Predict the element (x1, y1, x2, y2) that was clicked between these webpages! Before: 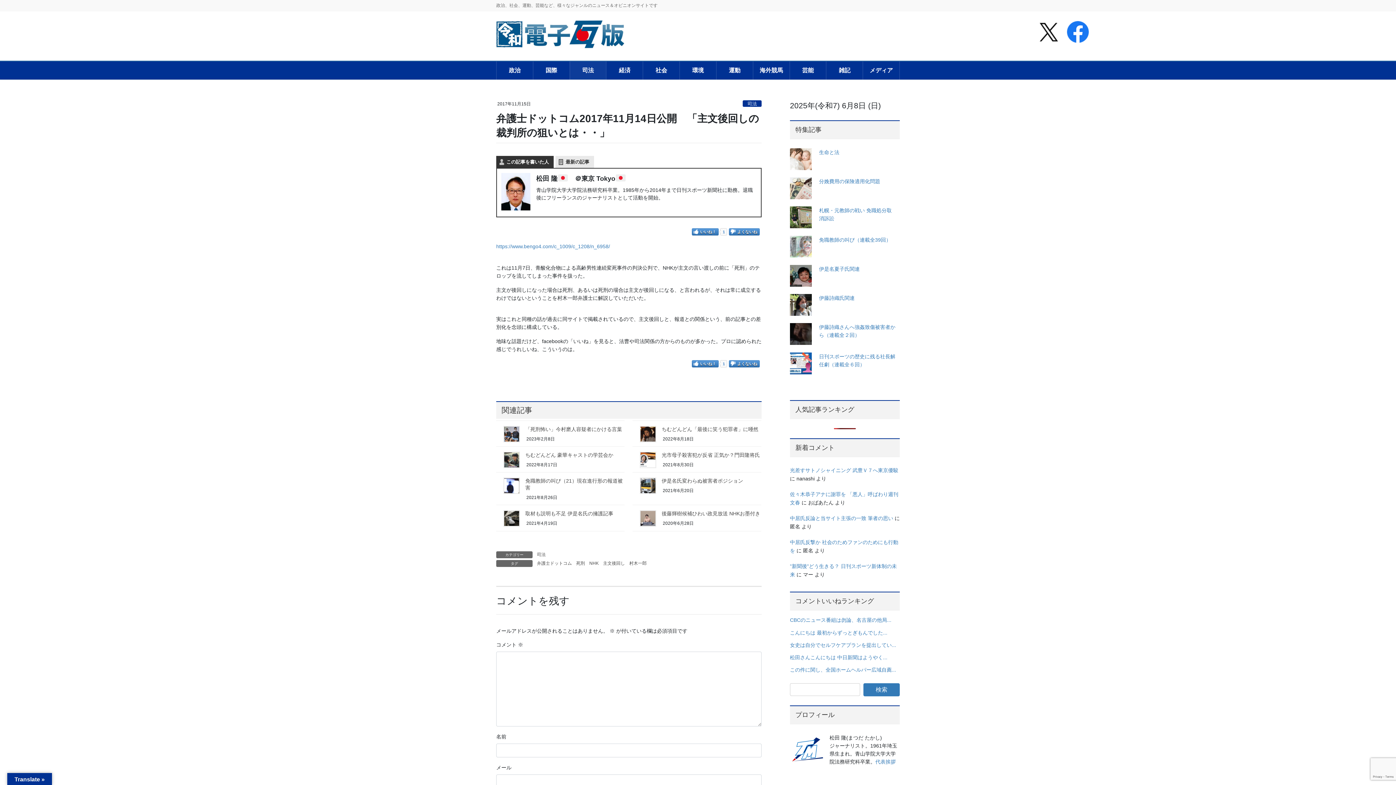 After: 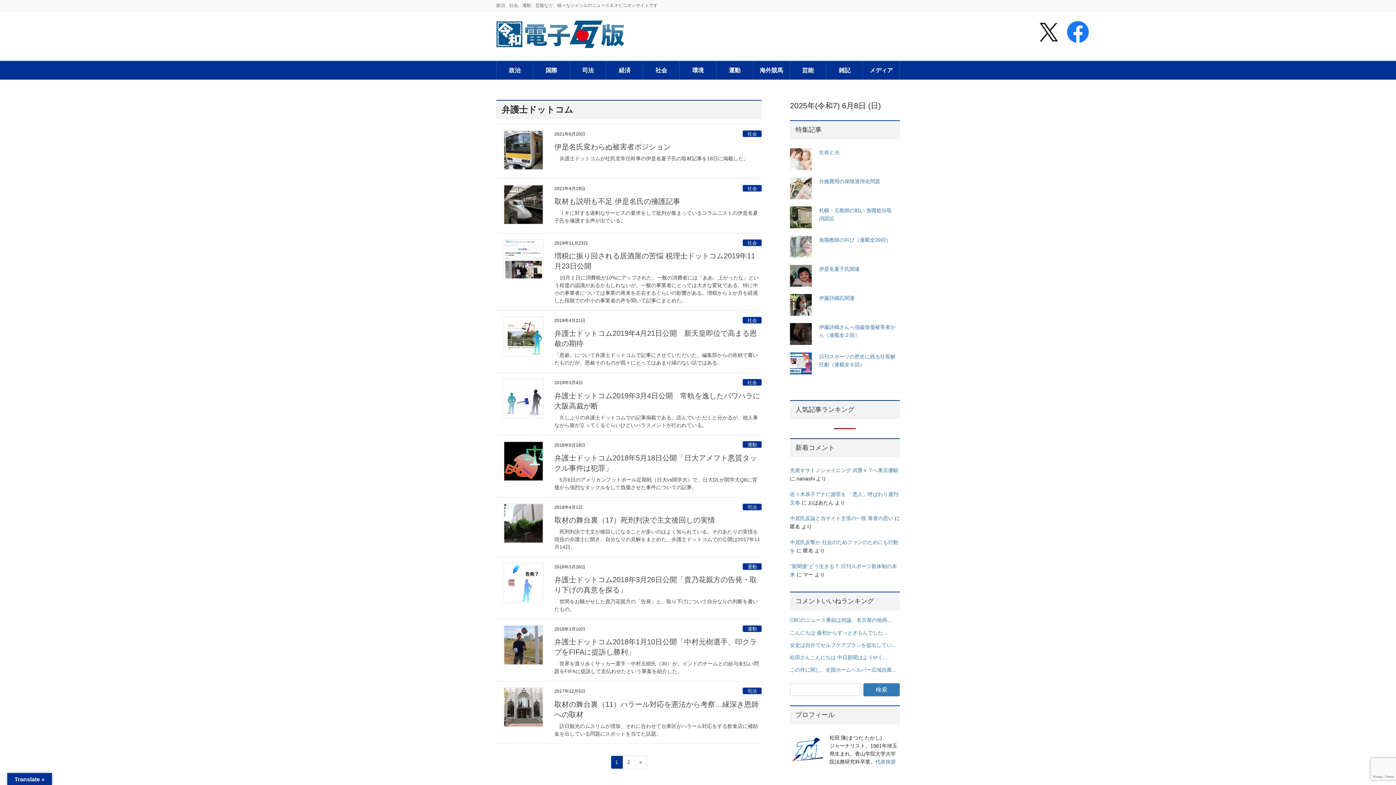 Action: bbox: (536, 560, 572, 567) label: 弁護士ドットコム